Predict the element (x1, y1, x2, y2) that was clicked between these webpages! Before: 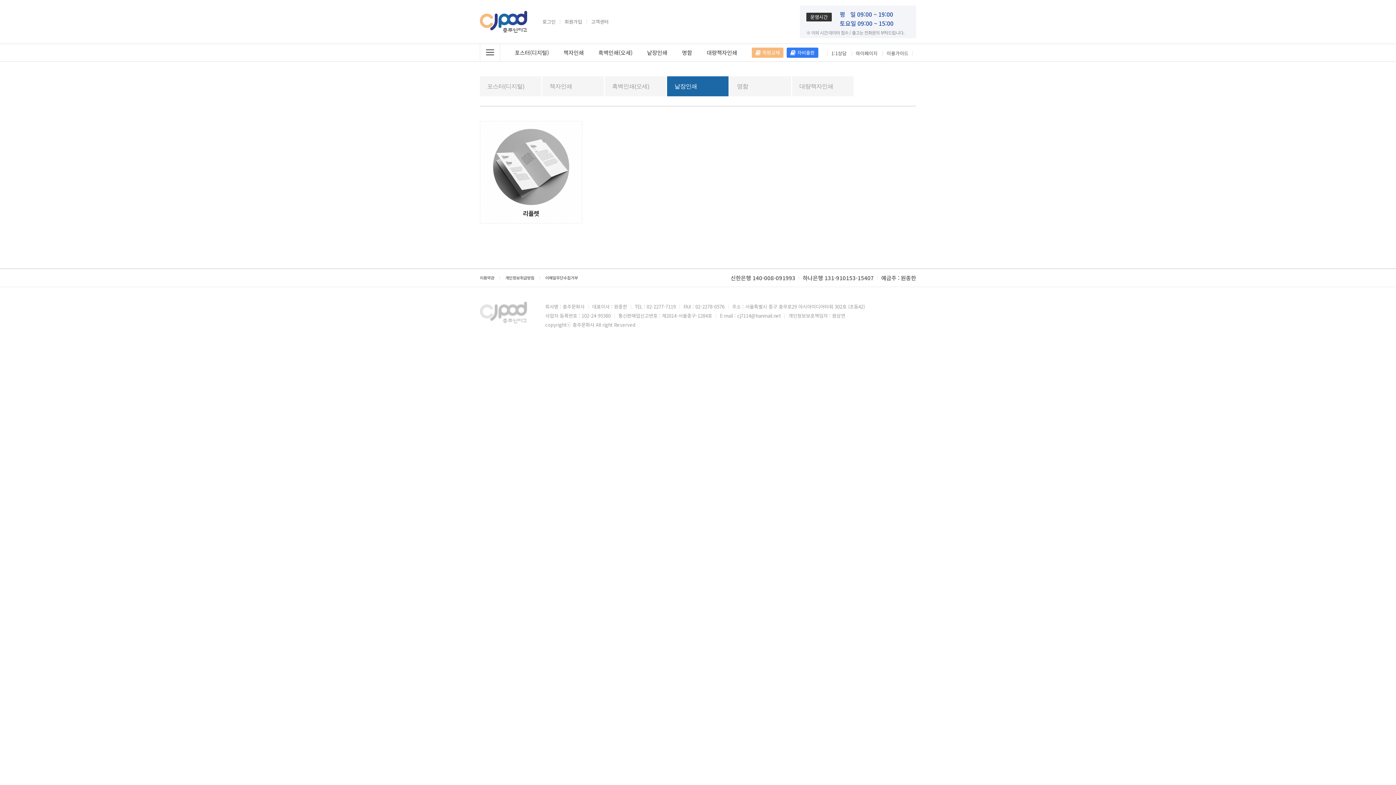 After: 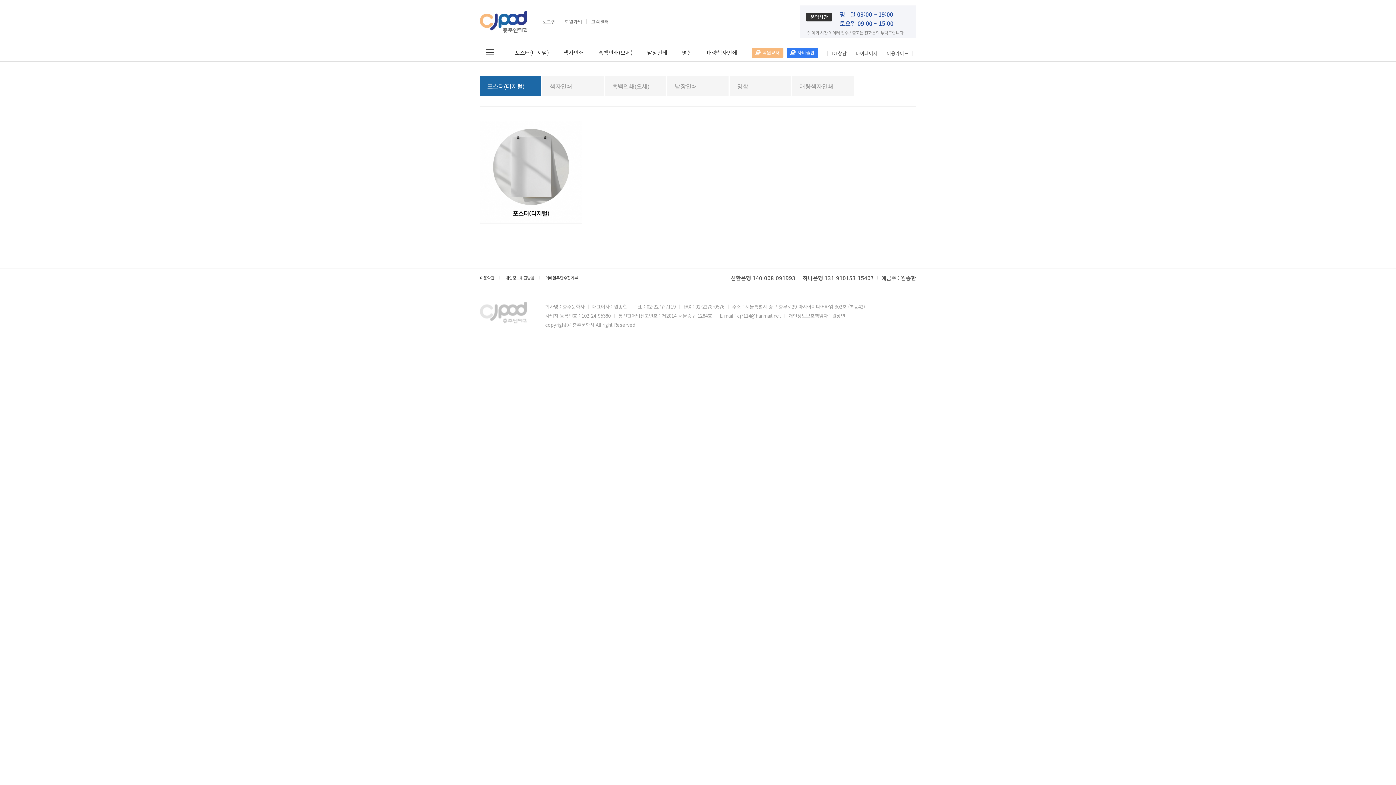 Action: bbox: (514, 44, 549, 61) label: 포스터(디지털)